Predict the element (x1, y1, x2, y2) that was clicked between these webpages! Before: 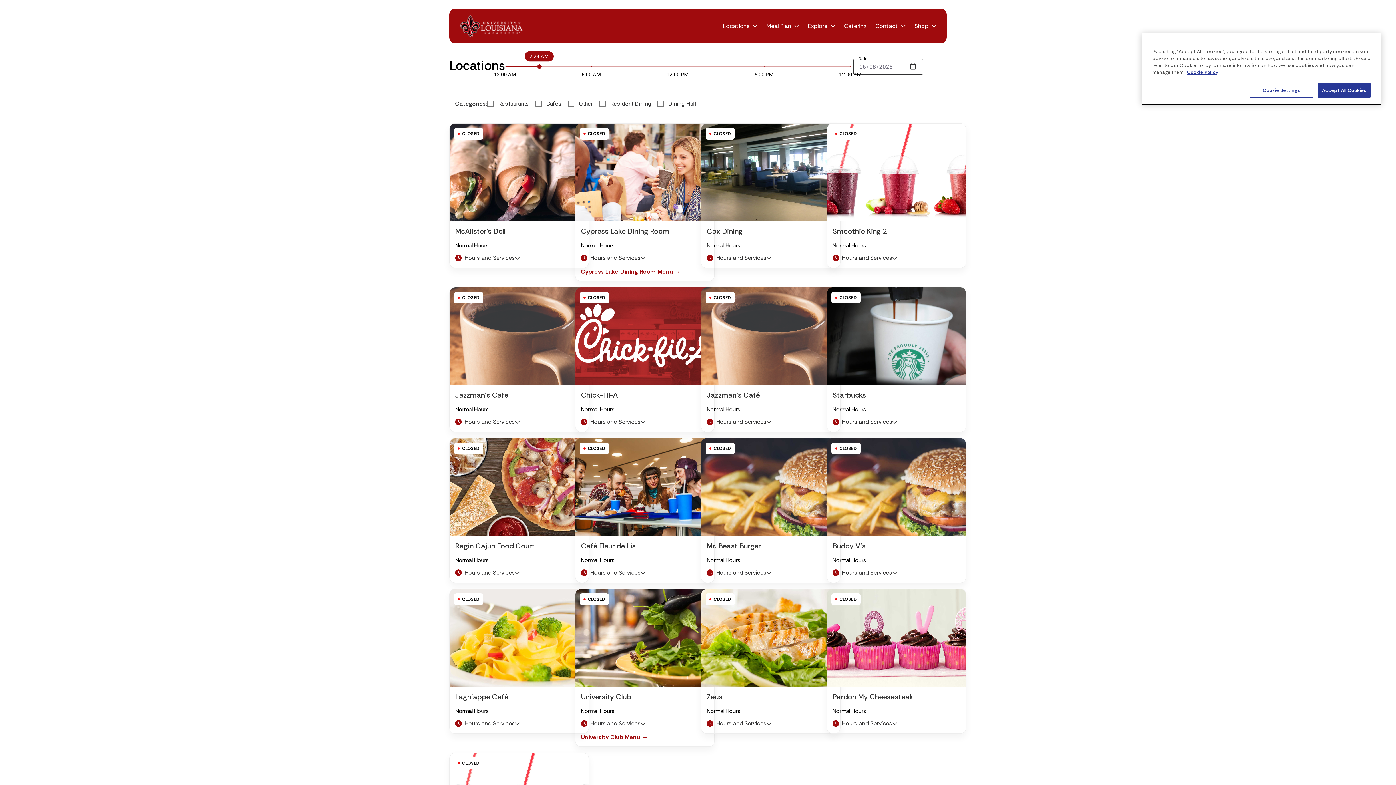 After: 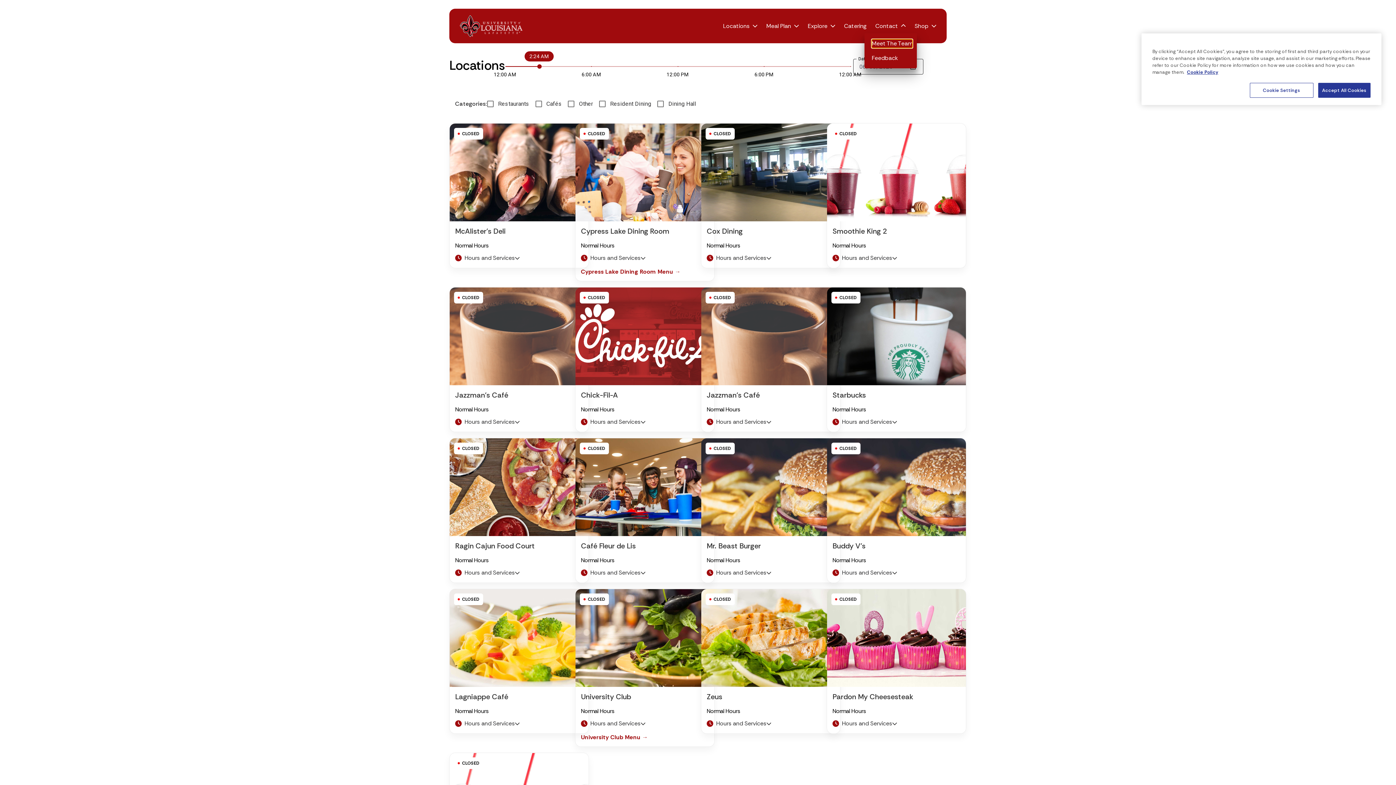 Action: bbox: (901, 23, 906, 28)